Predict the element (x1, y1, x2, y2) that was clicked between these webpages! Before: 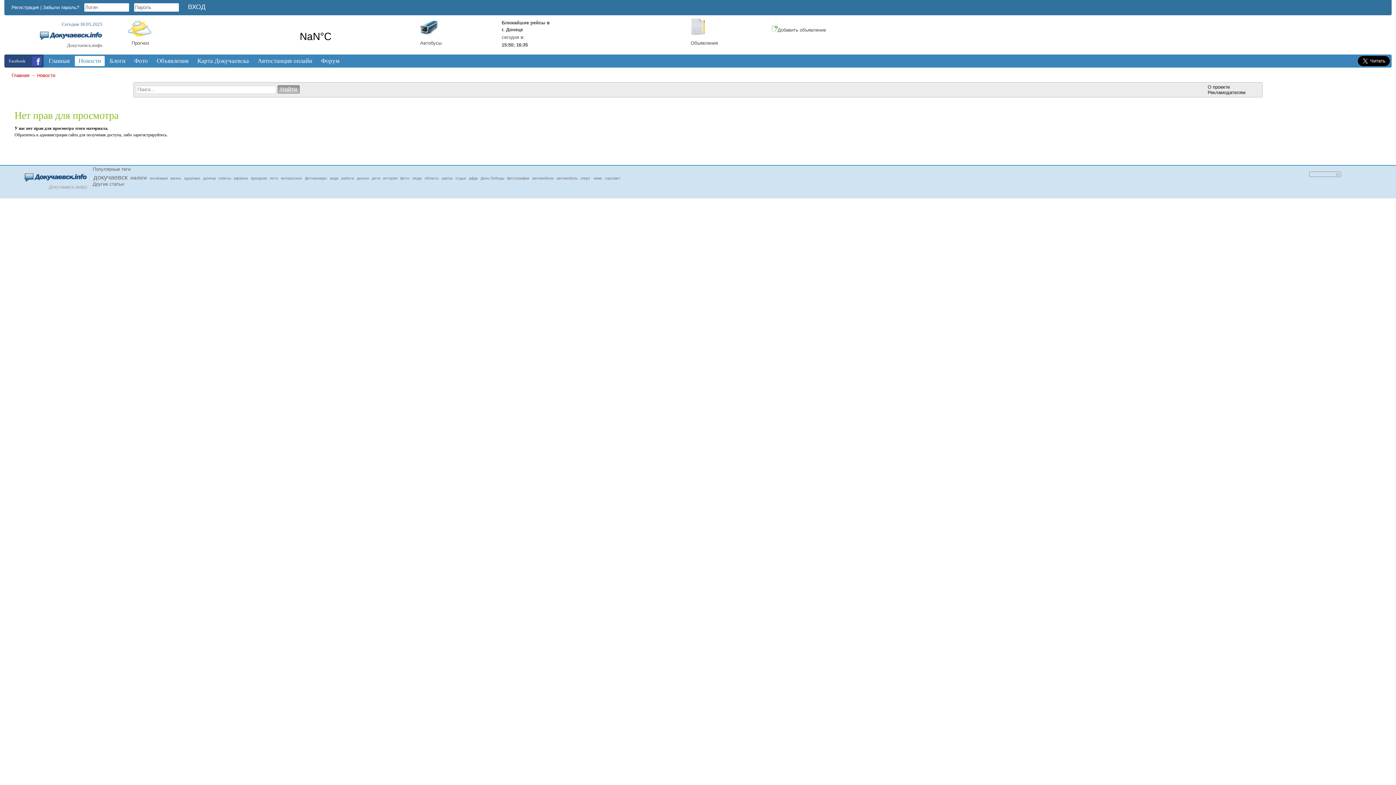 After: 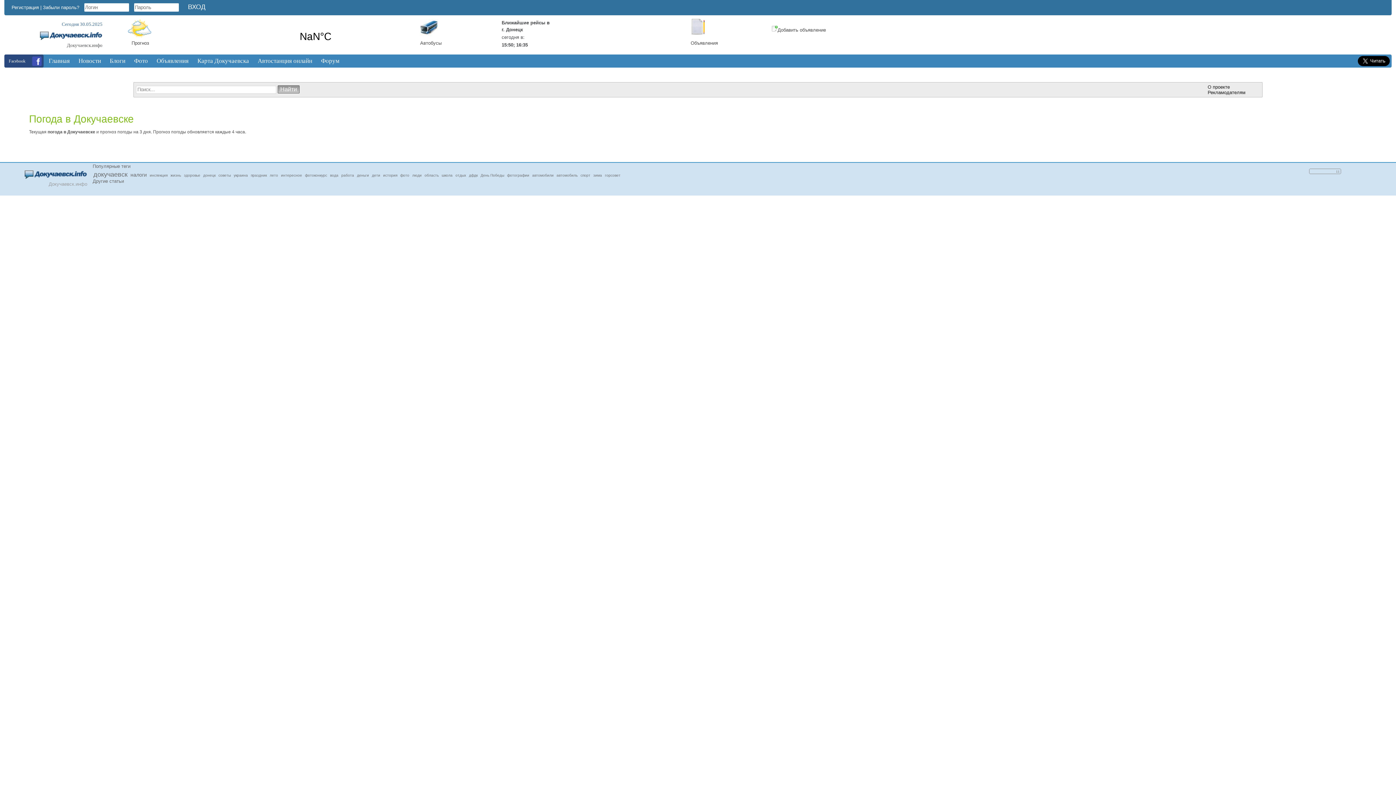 Action: bbox: (128, 33, 151, 38)